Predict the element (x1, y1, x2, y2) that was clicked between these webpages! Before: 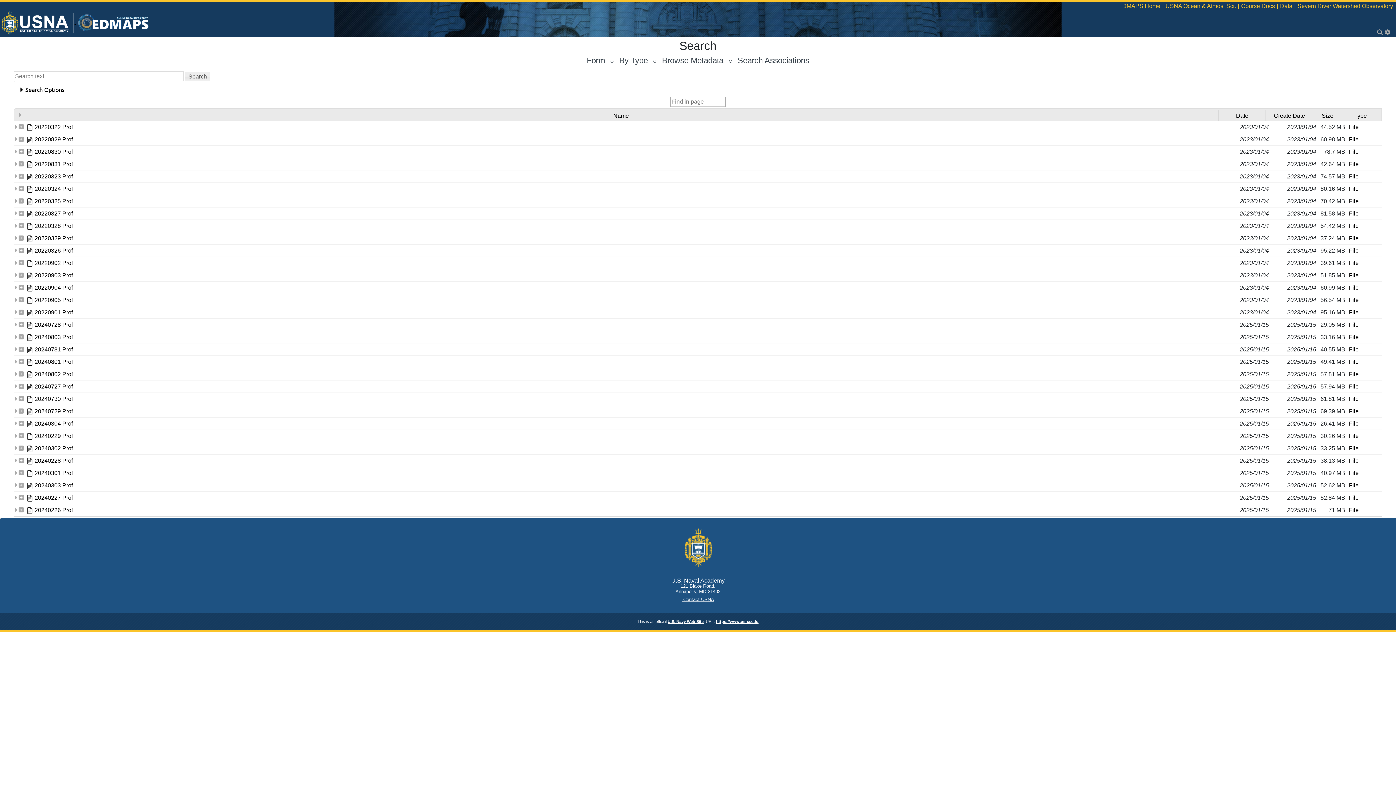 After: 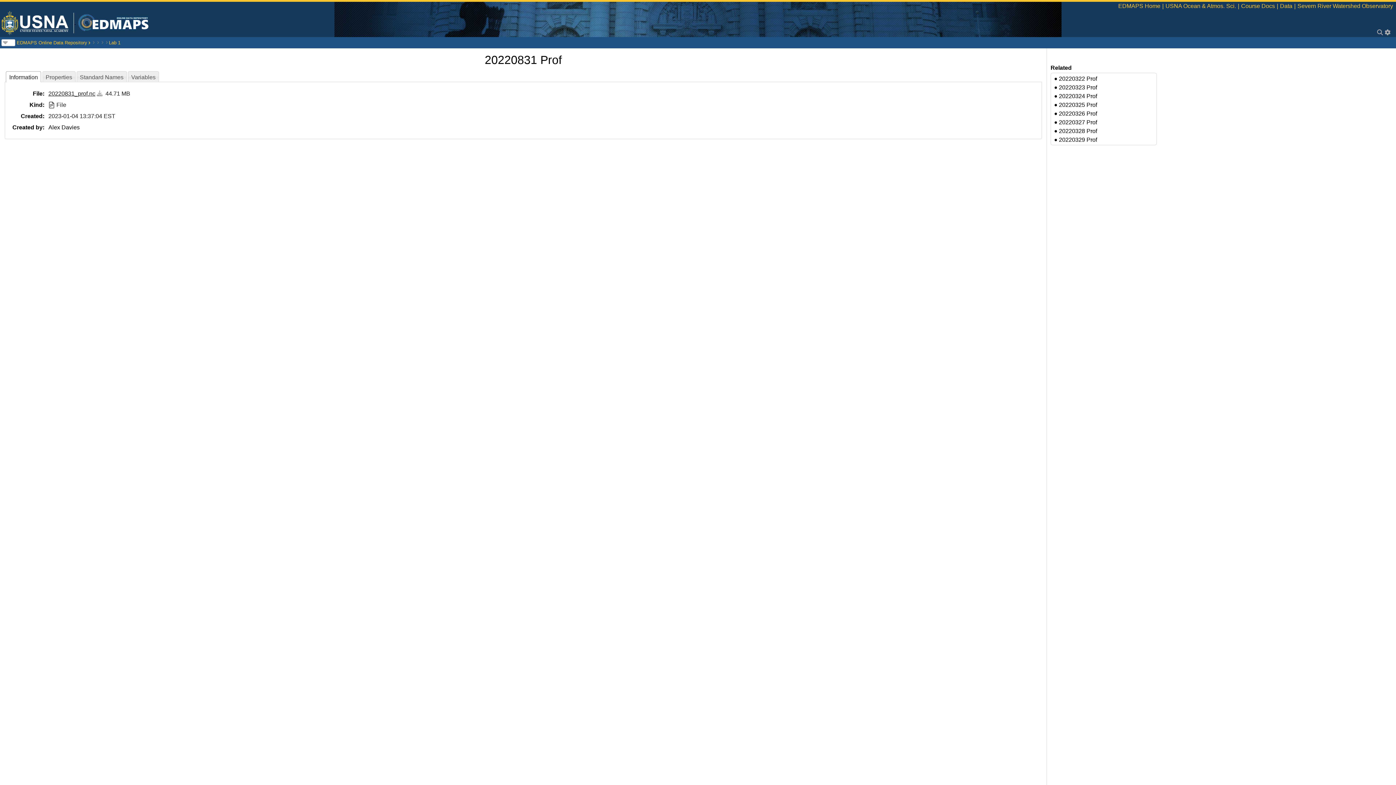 Action: label: 20220831 Prof bbox: (34, 161, 72, 167)